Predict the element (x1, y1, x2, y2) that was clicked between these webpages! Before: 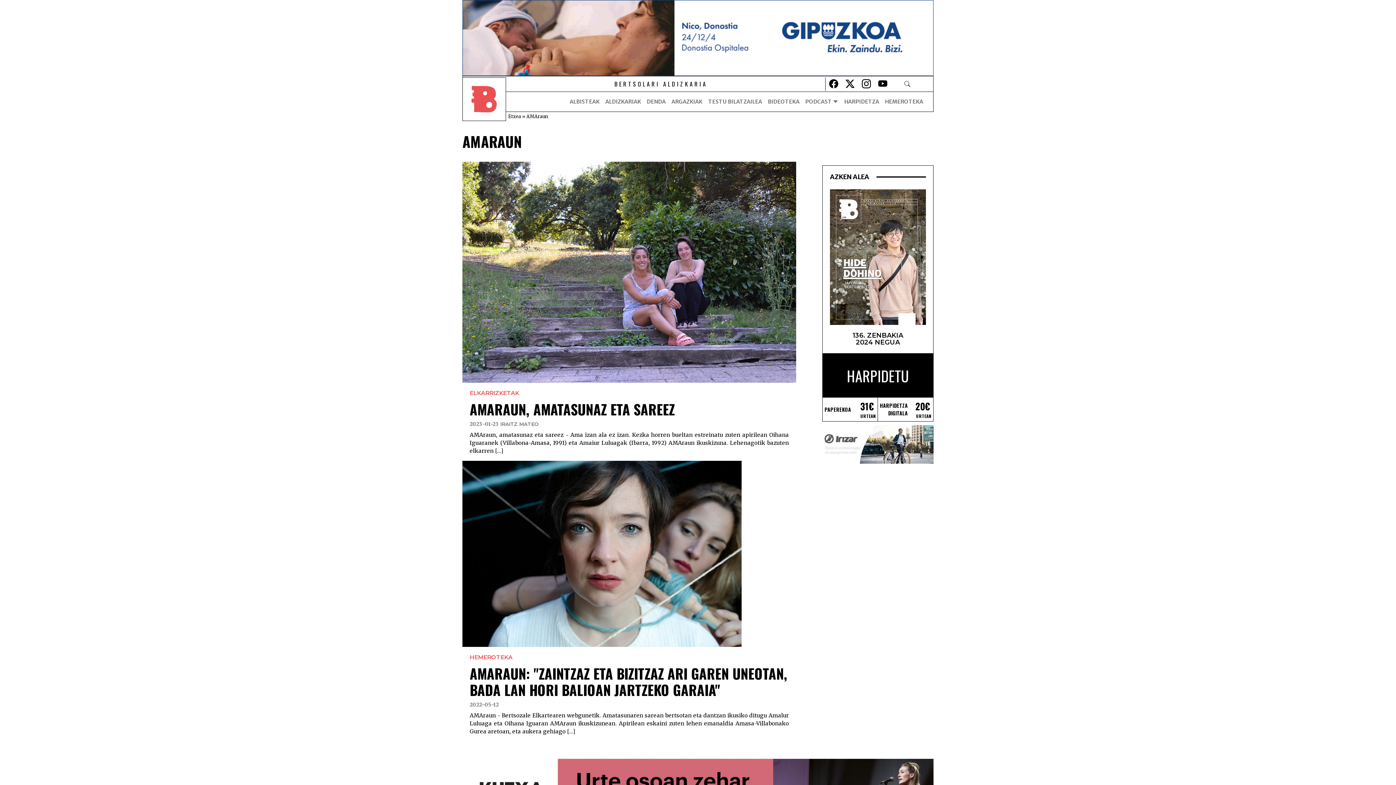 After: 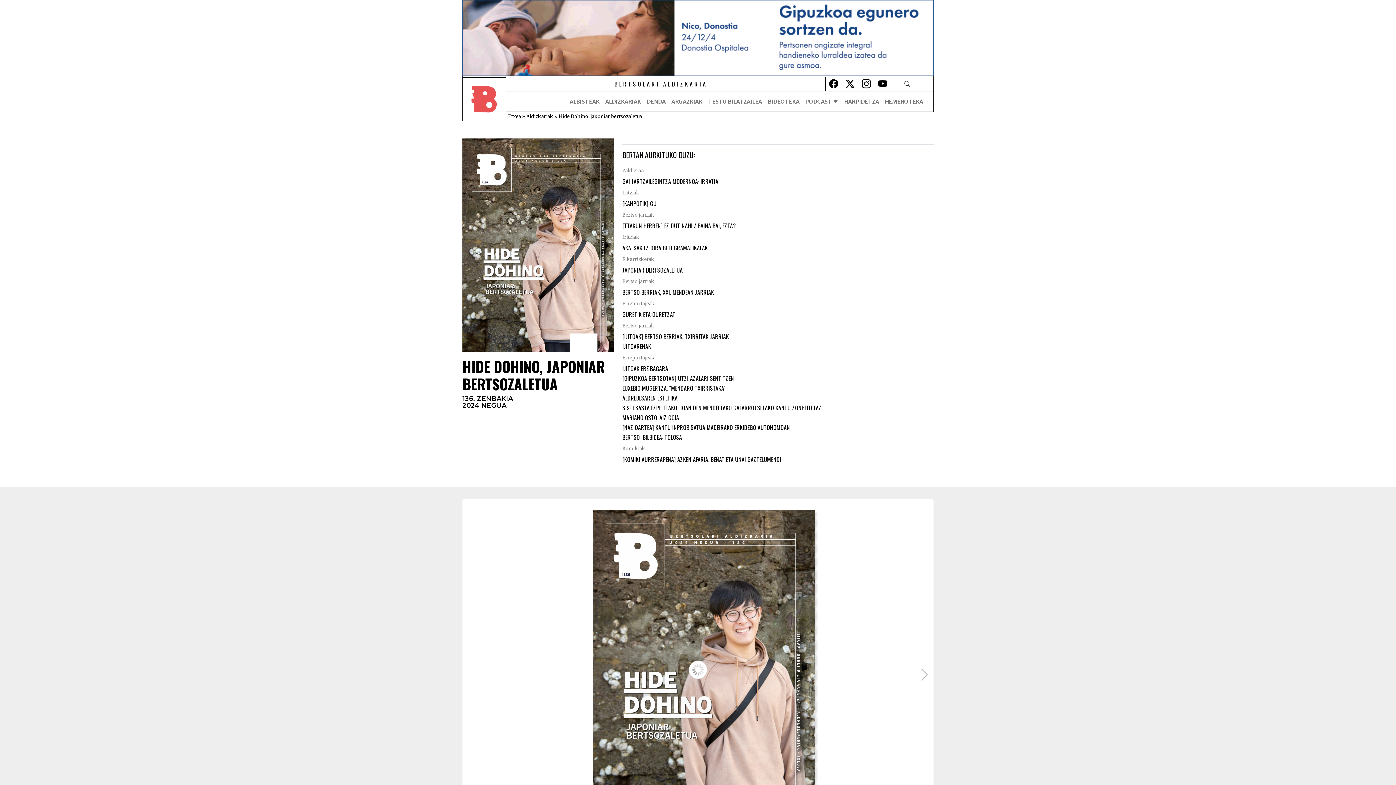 Action: bbox: (830, 189, 926, 332)